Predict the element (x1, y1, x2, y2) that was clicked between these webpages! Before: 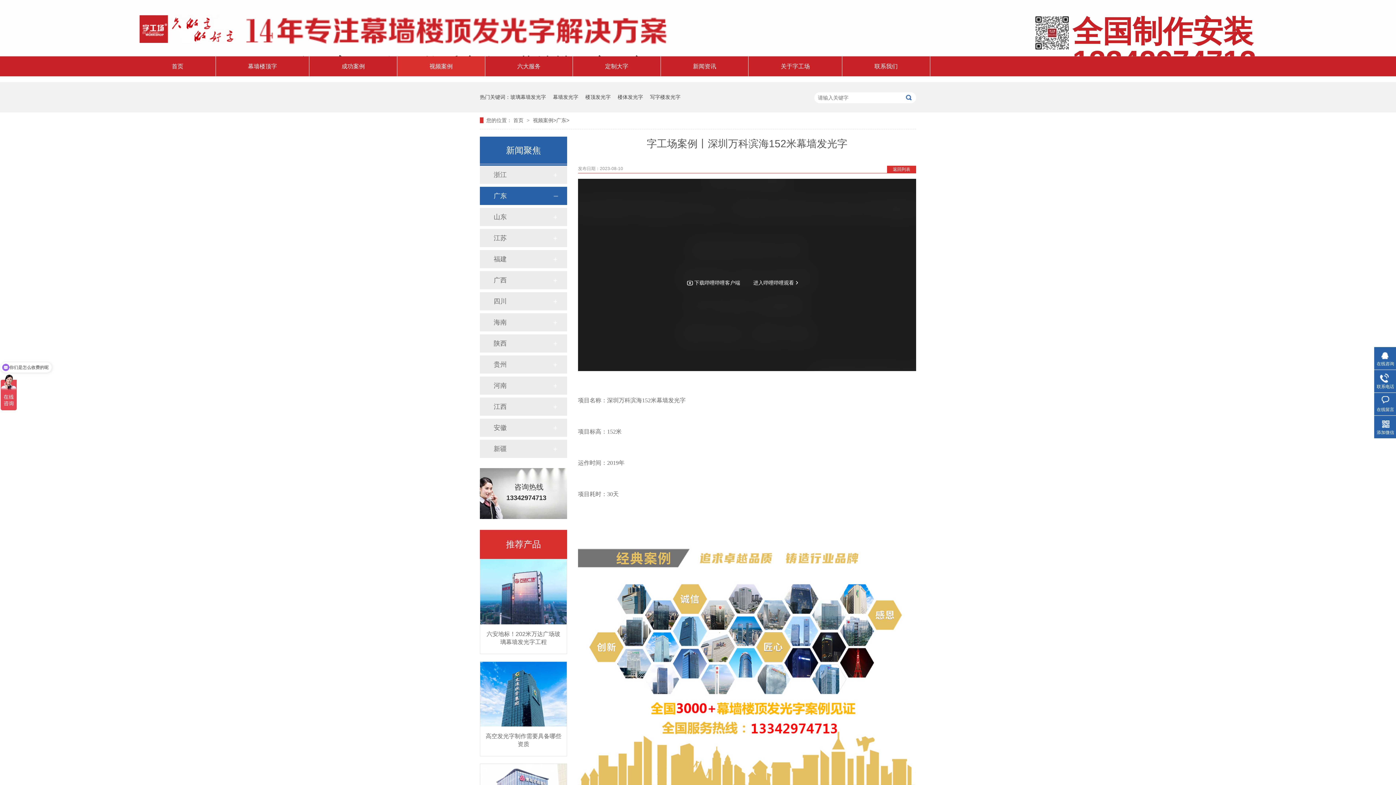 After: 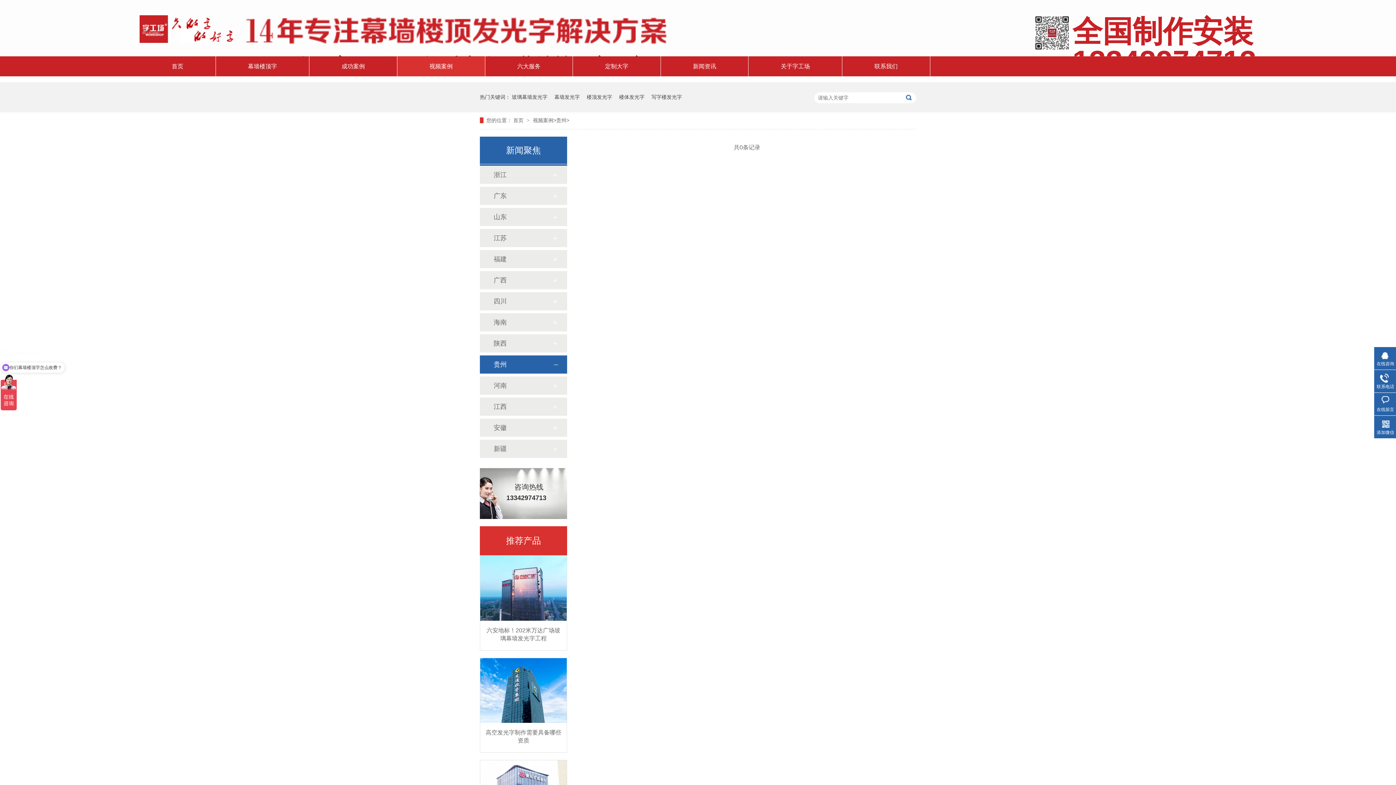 Action: label: 贵州 bbox: (493, 355, 552, 373)